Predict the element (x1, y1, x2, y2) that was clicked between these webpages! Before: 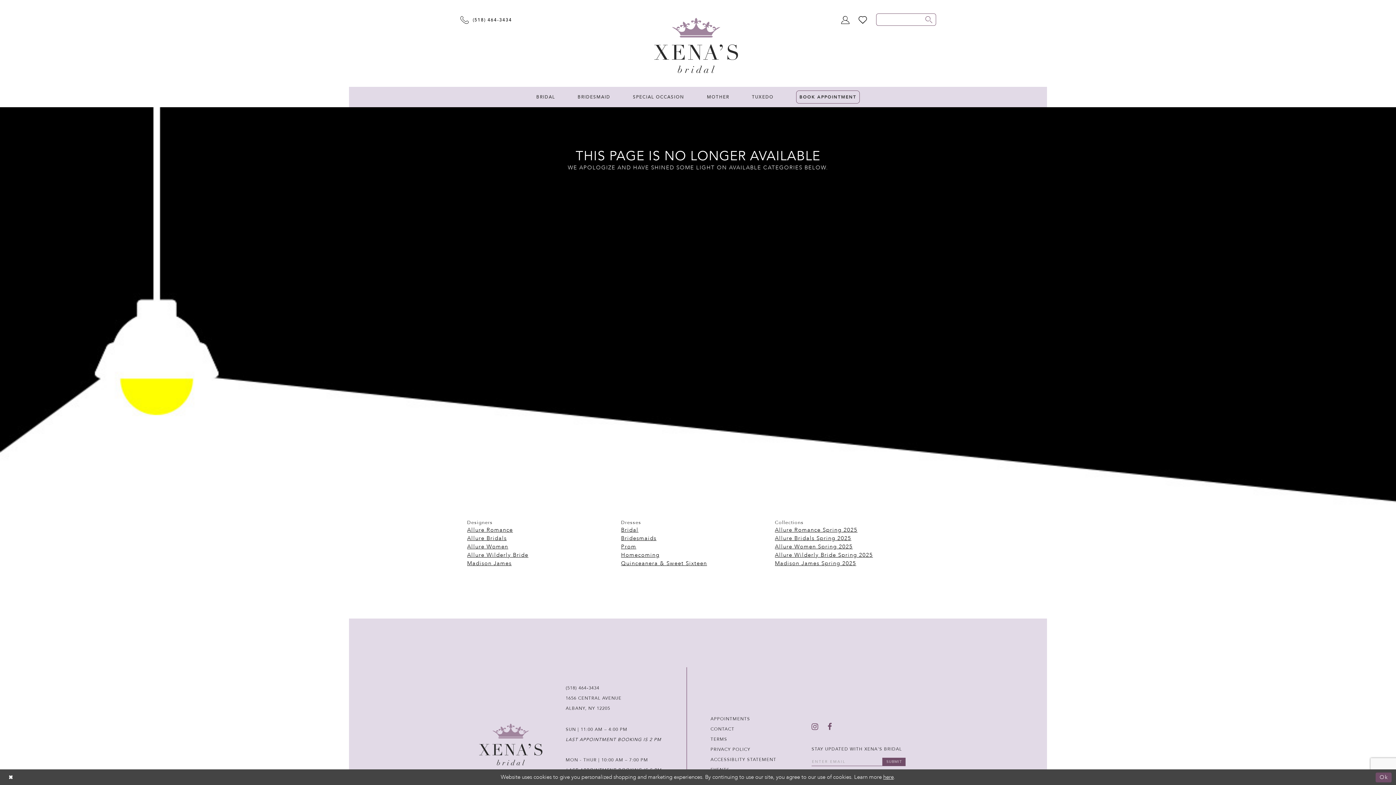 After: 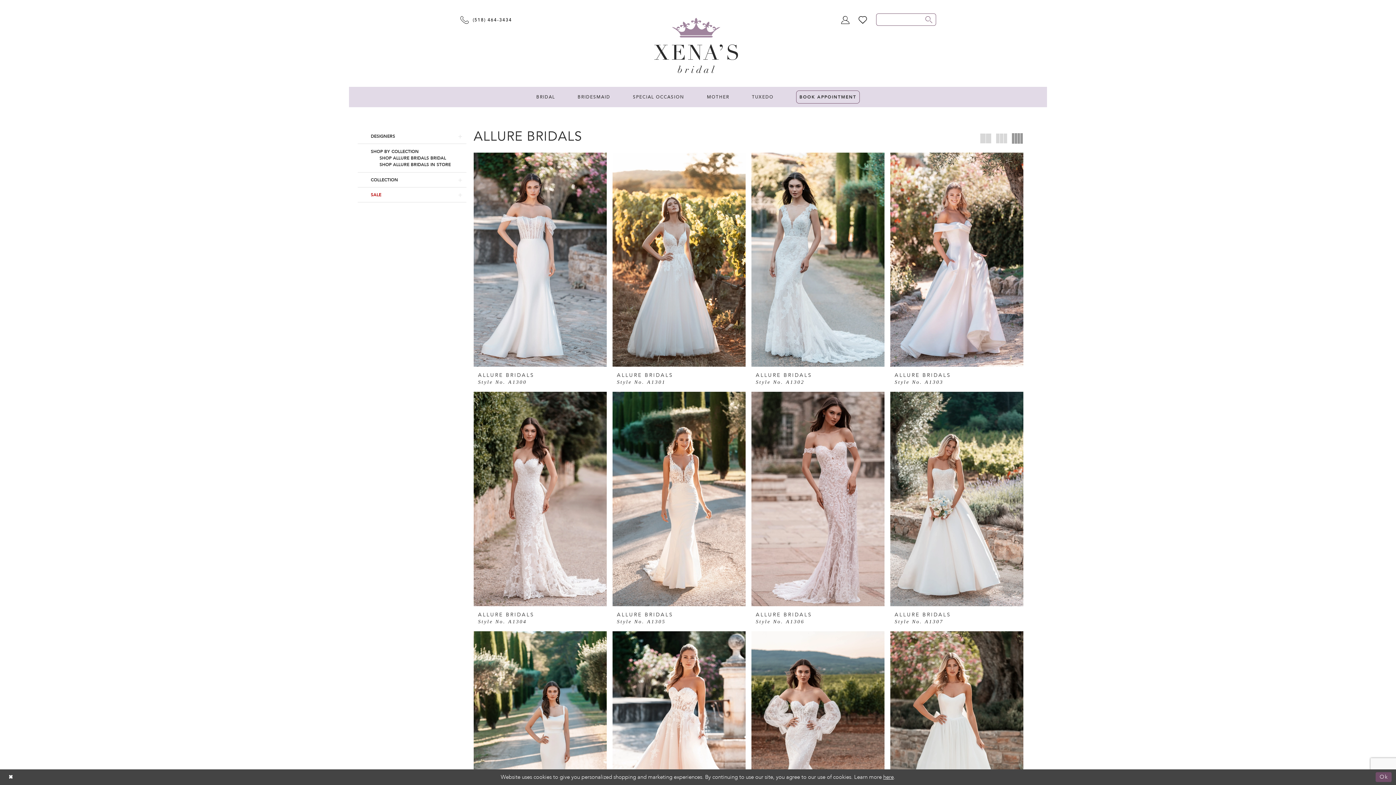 Action: label: Allure Bridals Spring 2025 bbox: (775, 535, 851, 542)